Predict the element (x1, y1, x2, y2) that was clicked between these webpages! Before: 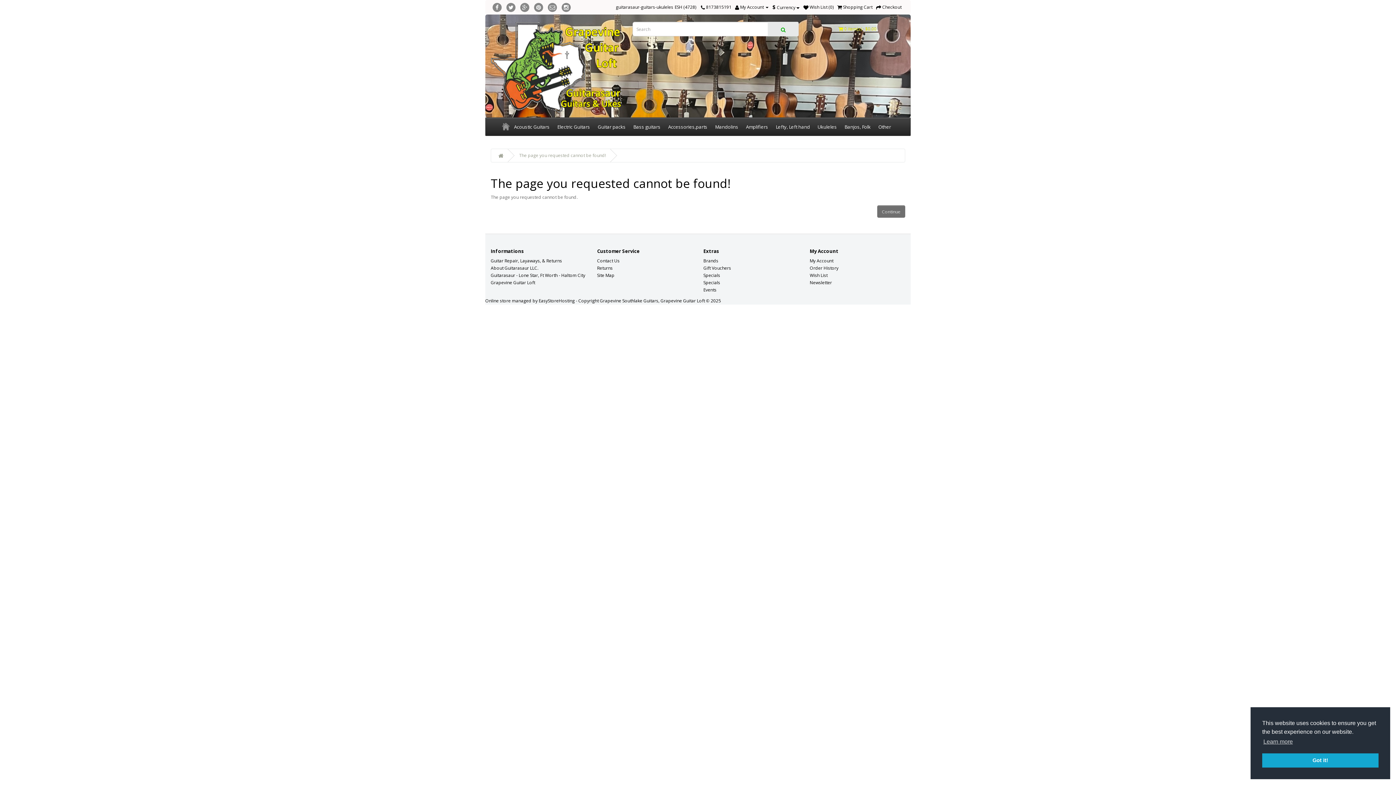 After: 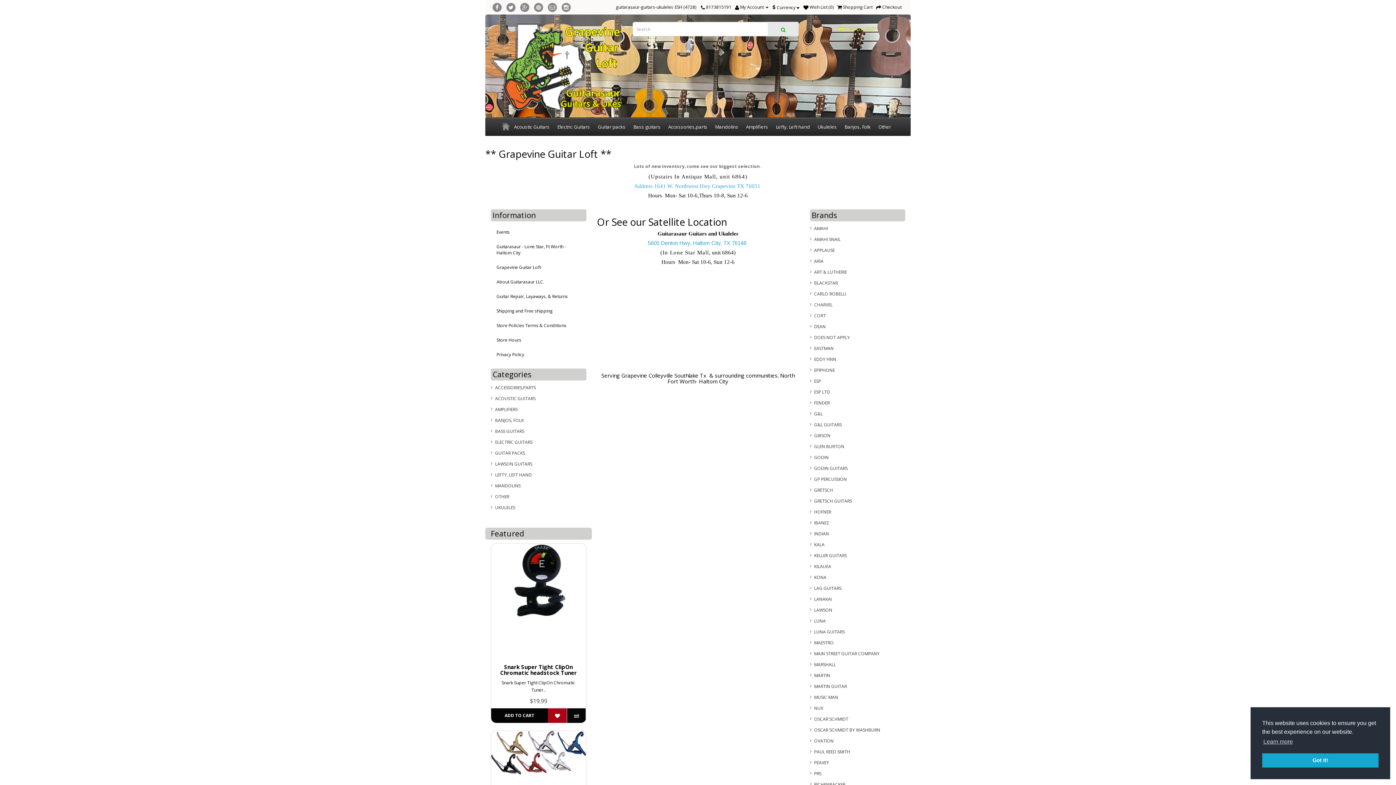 Action: label:   bbox: (501, 117, 510, 136)